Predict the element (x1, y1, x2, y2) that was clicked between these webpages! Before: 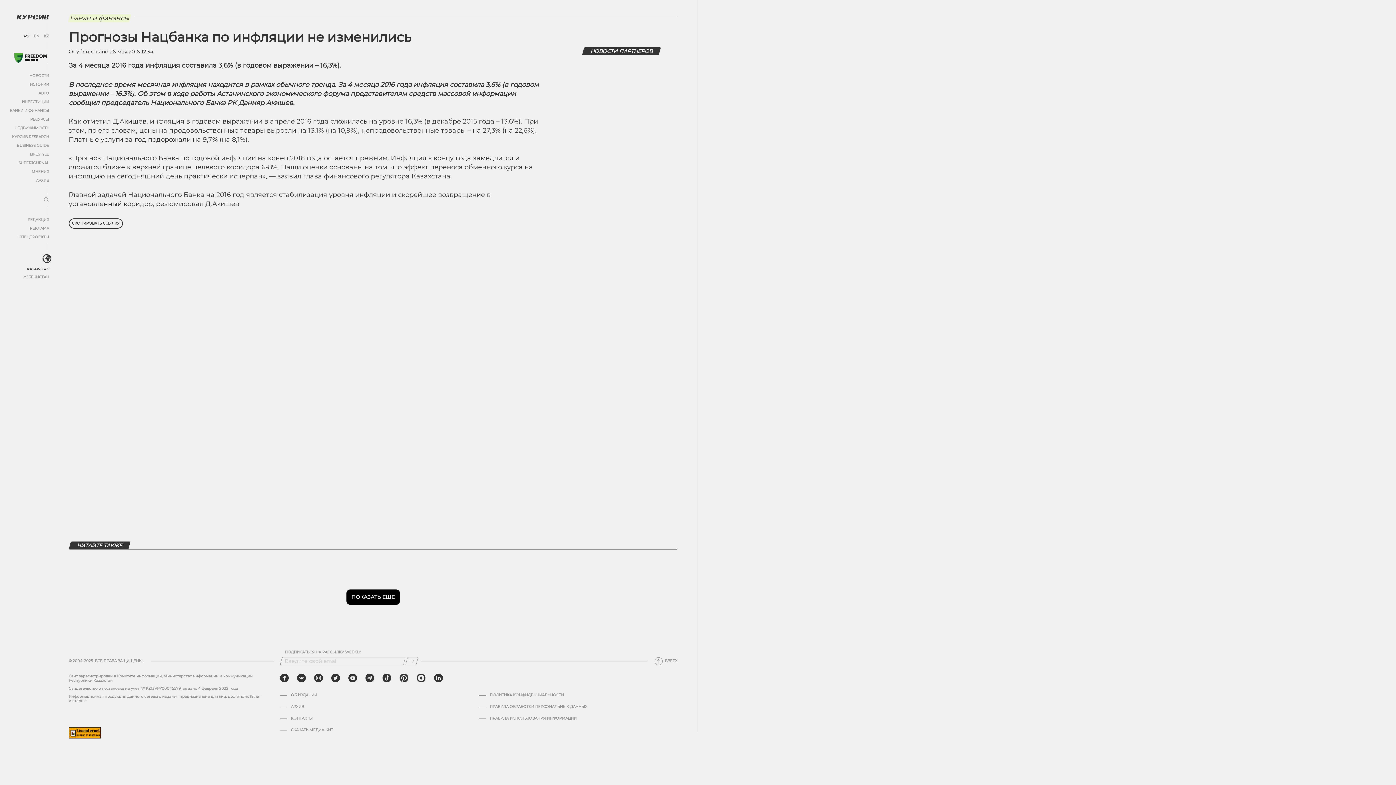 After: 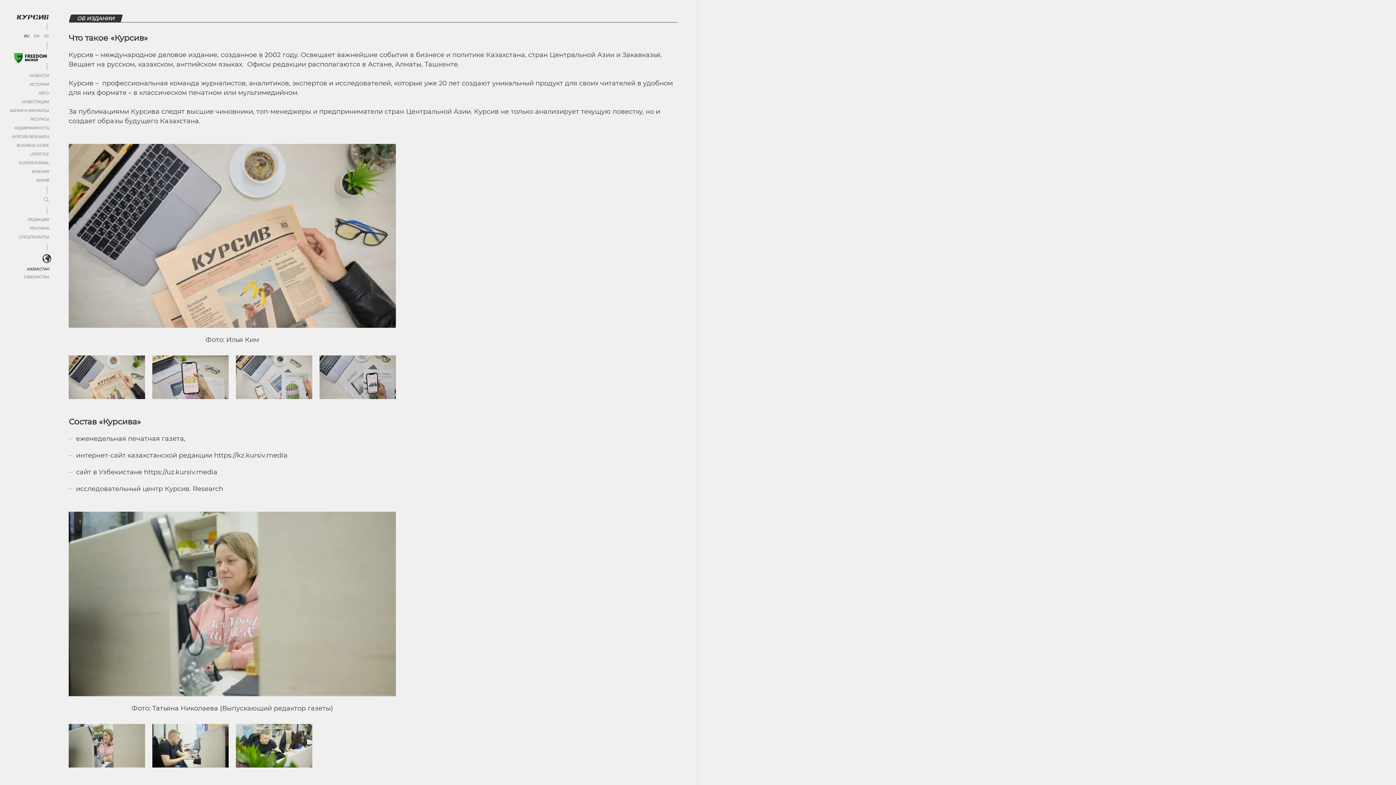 Action: bbox: (290, 416, 317, 421) label: Об издании